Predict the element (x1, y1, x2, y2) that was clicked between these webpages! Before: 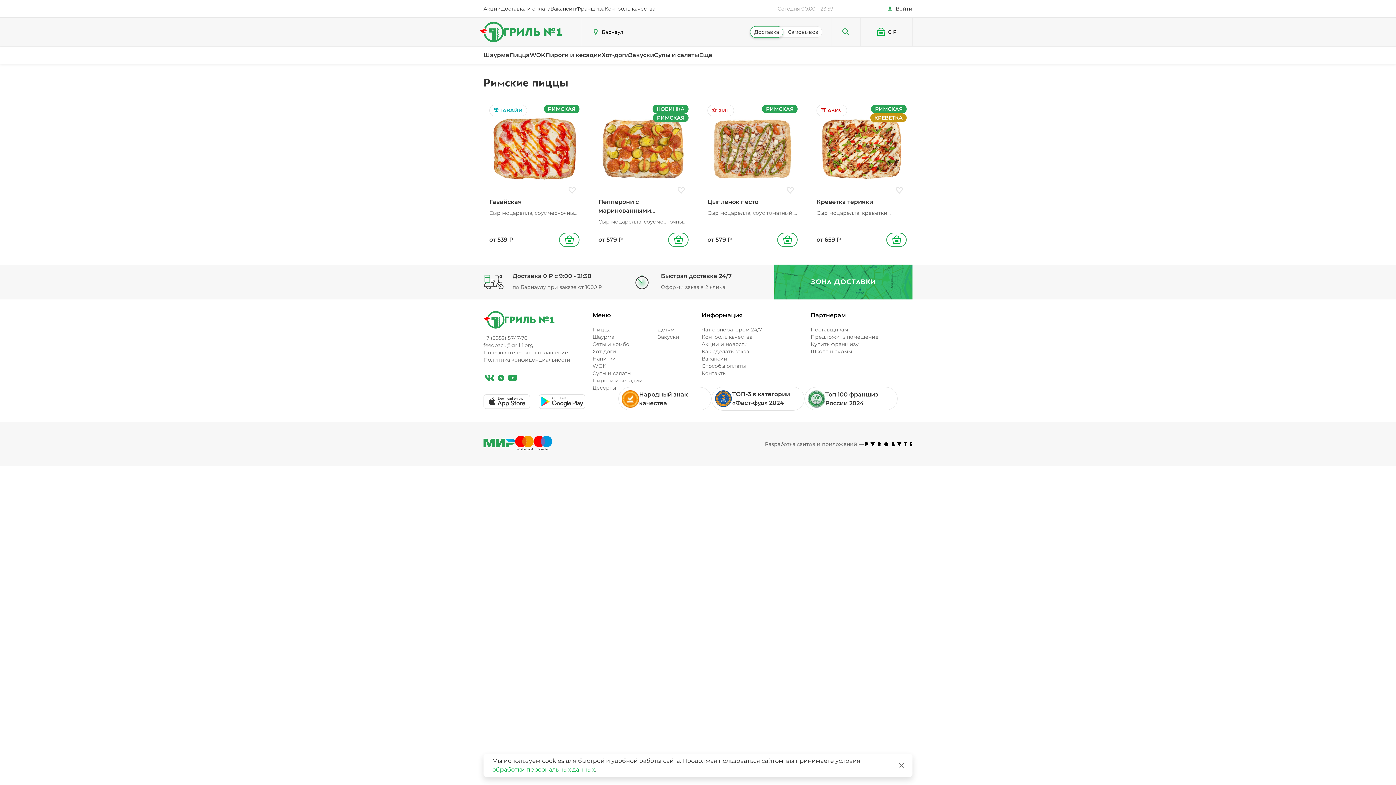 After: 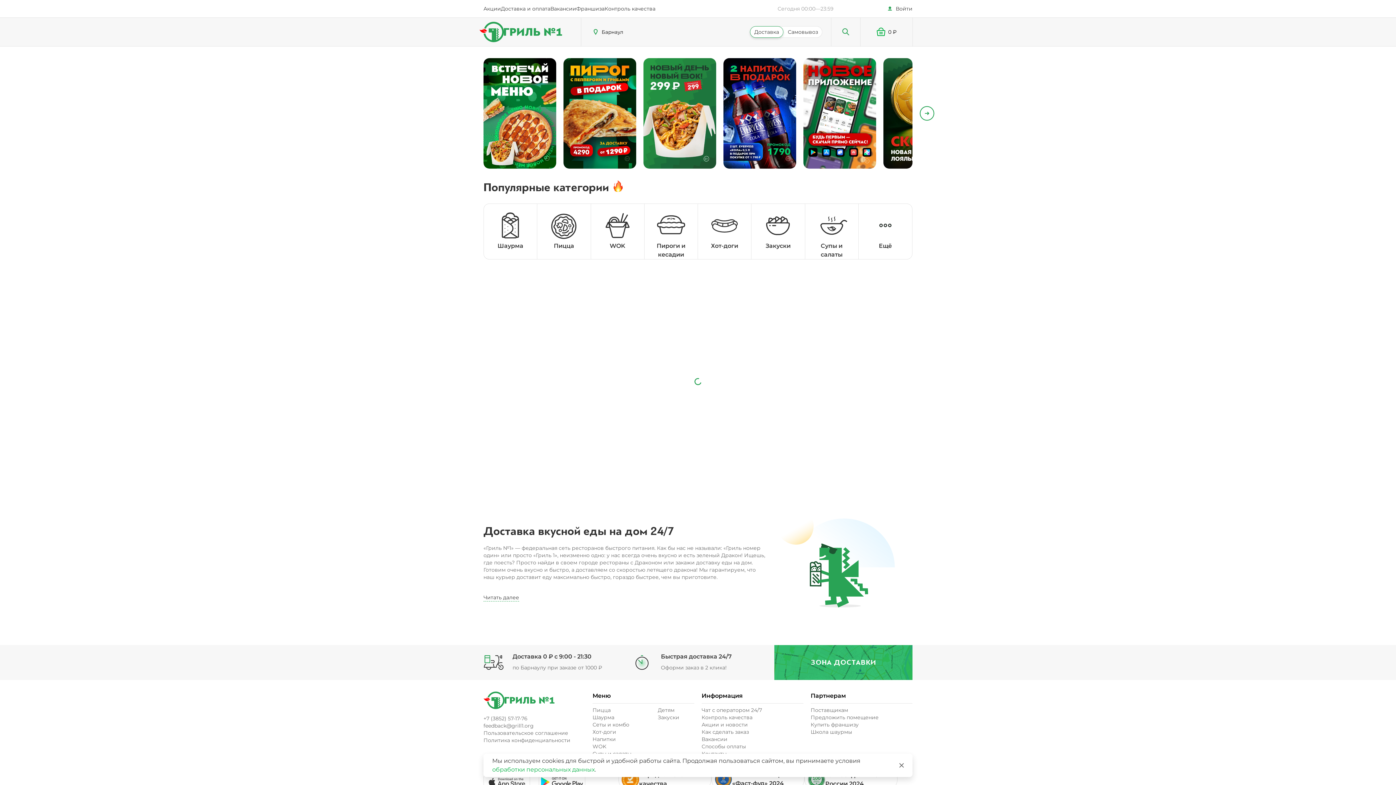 Action: label: Шаурма bbox: (483, 46, 509, 64)